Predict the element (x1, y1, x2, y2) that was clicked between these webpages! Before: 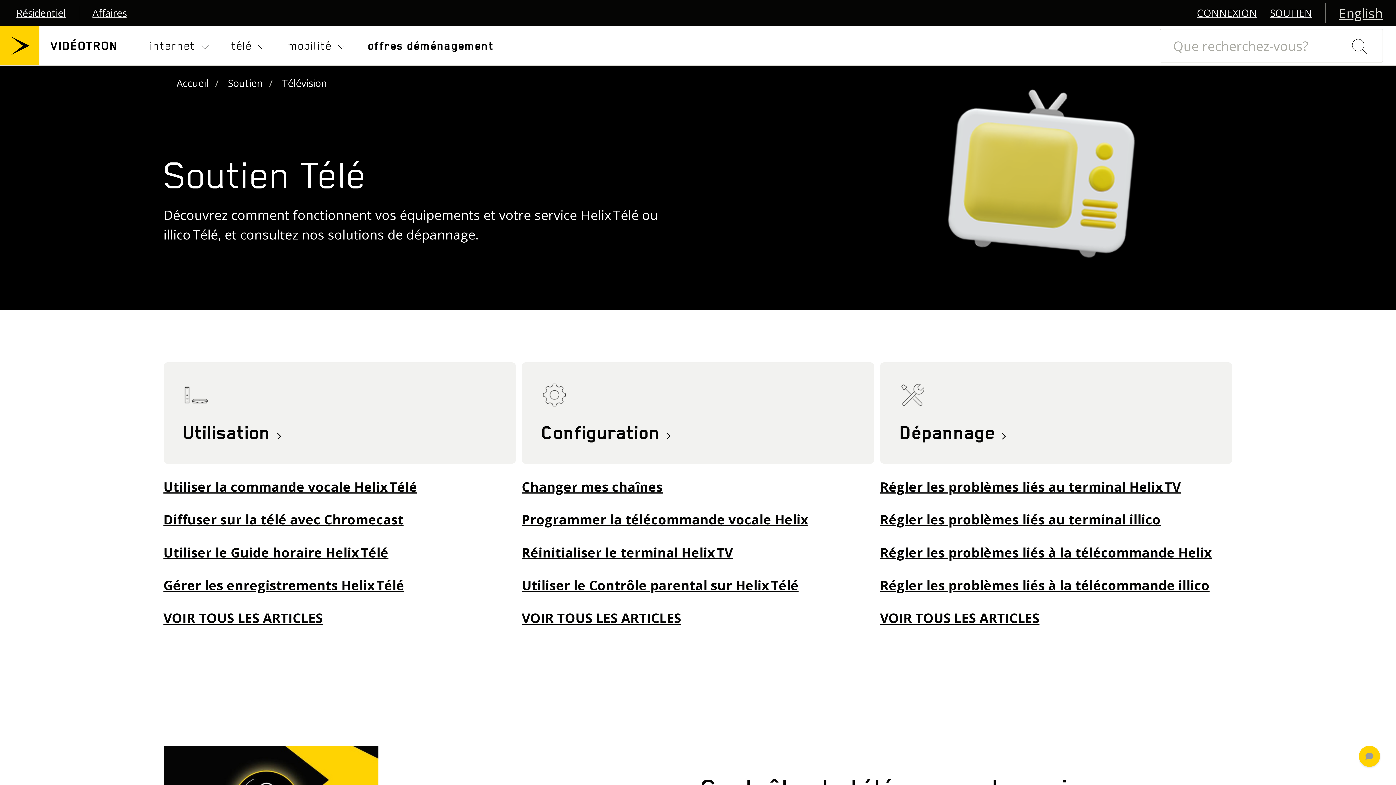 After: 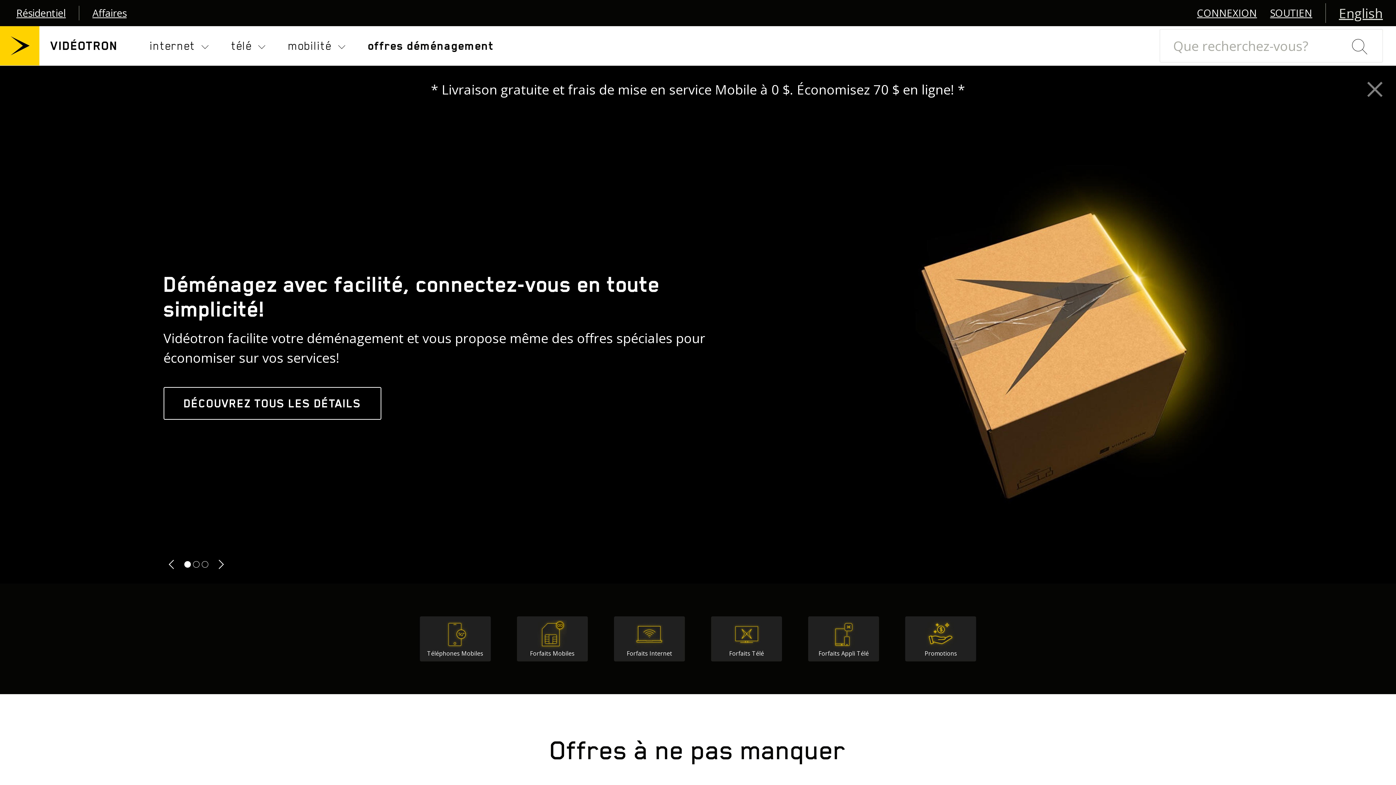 Action: bbox: (0, 26, 140, 70)